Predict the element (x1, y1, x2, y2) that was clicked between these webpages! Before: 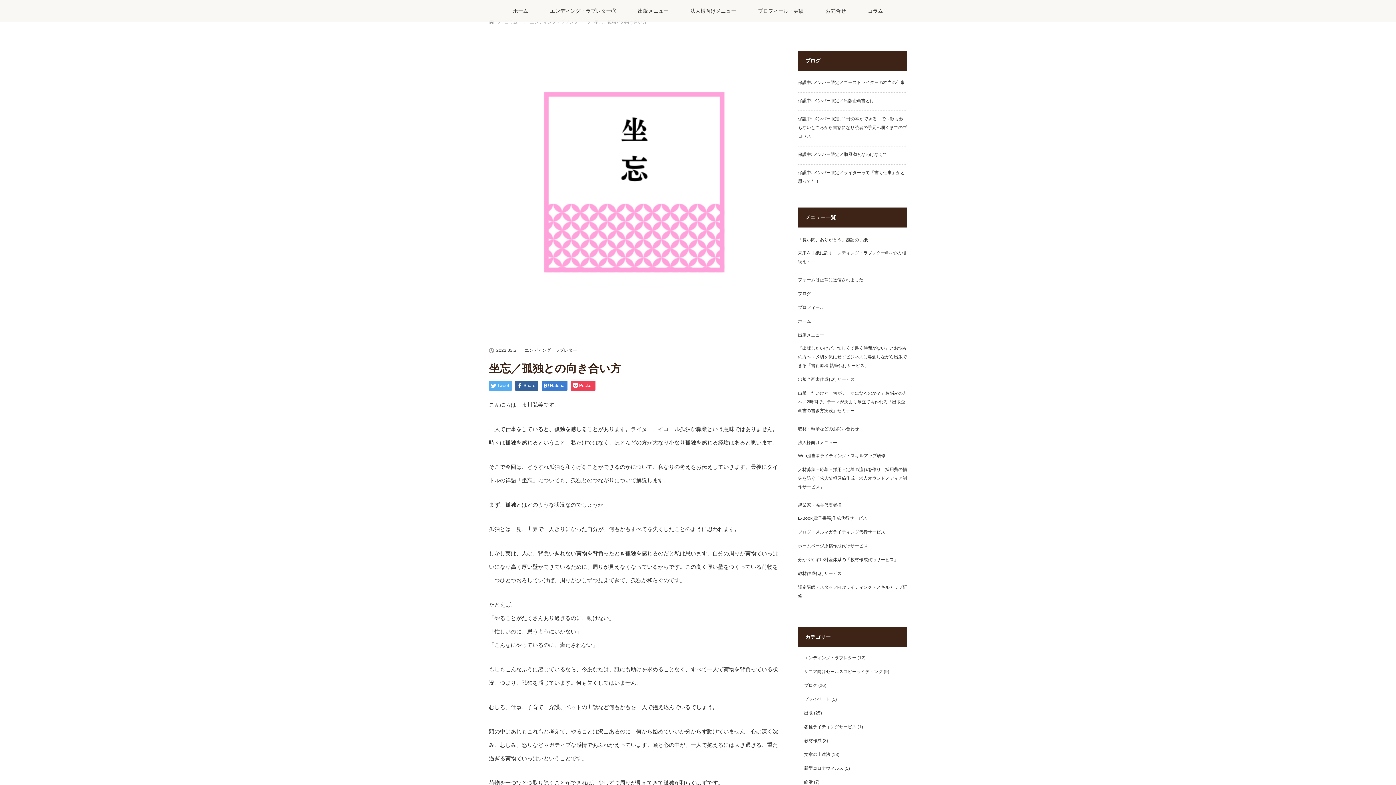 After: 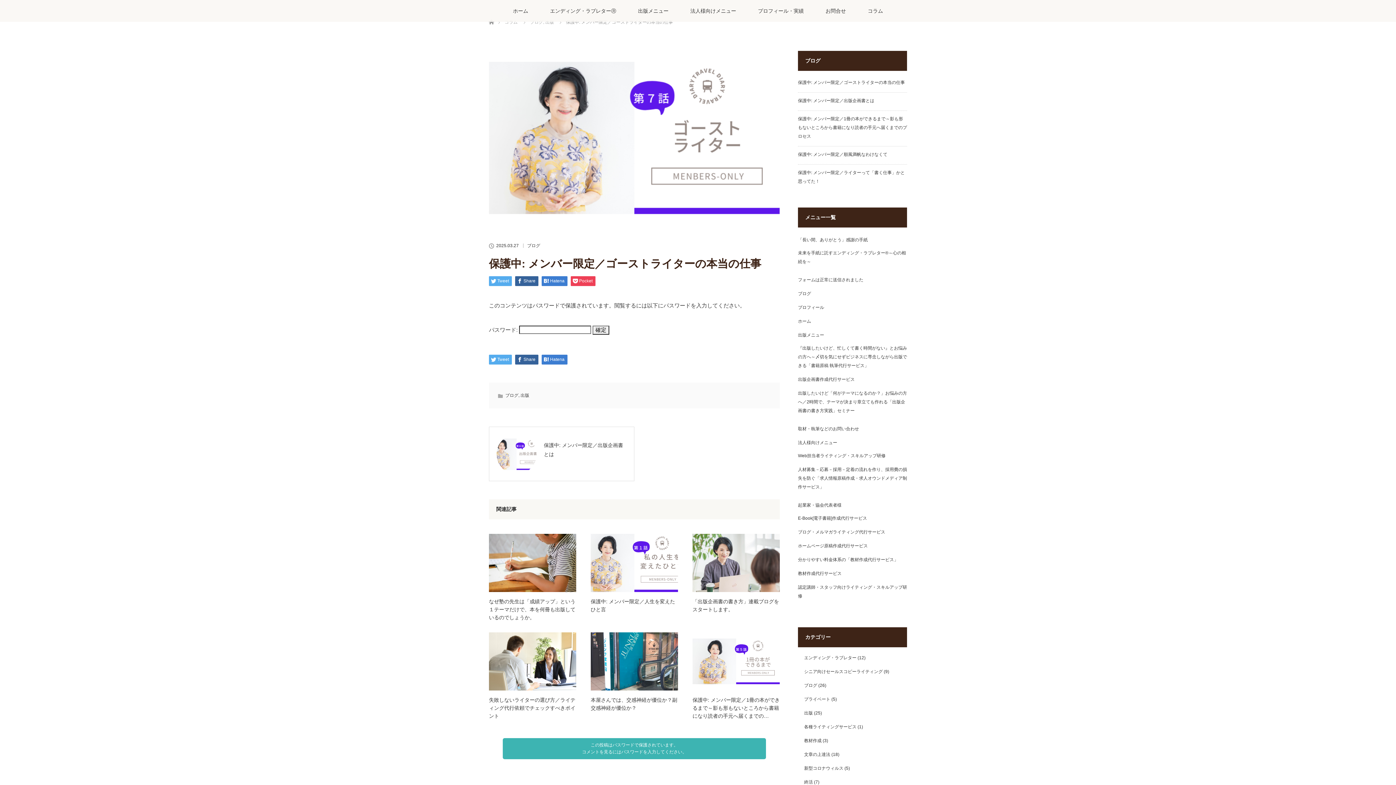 Action: label: 保護中: メンバー限定／ゴーストライターの本当の仕事 bbox: (798, 80, 905, 85)